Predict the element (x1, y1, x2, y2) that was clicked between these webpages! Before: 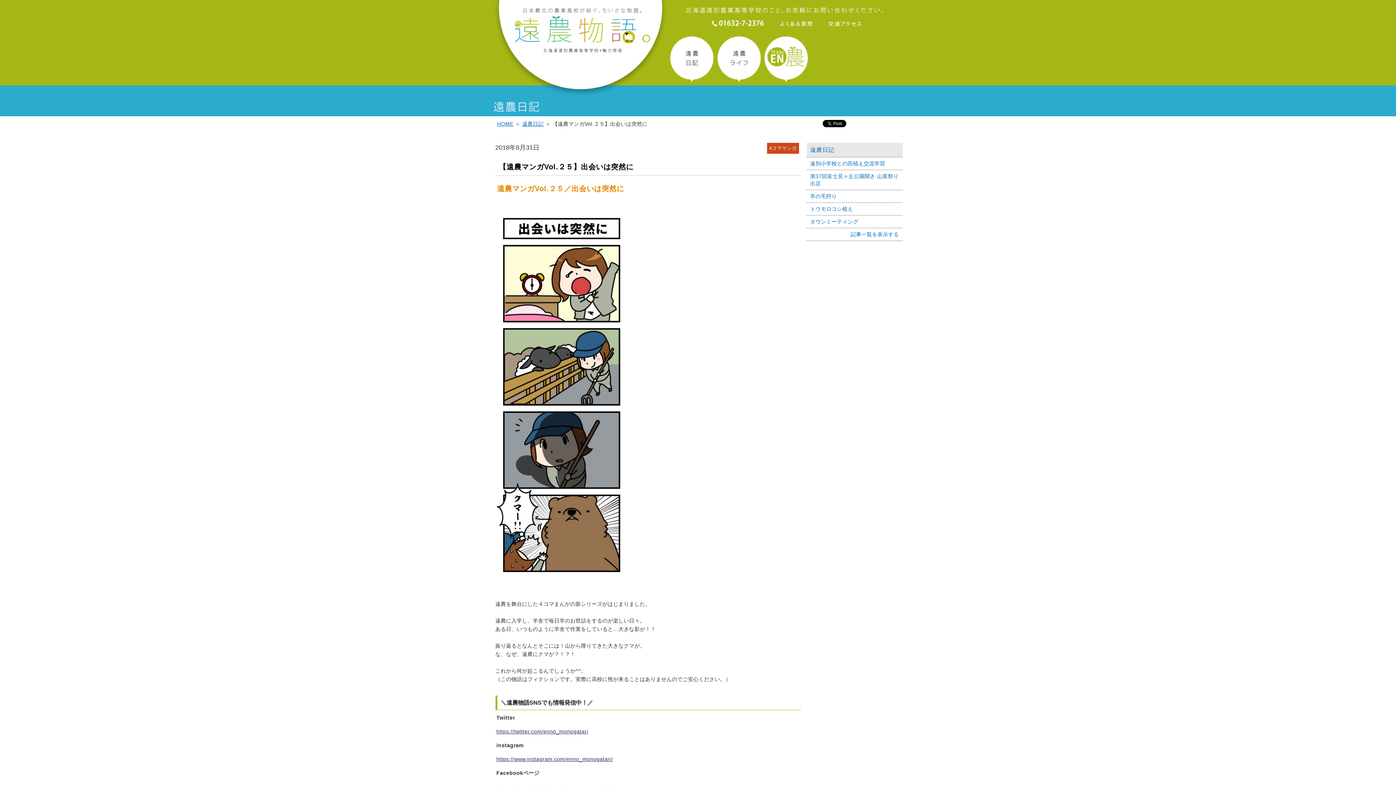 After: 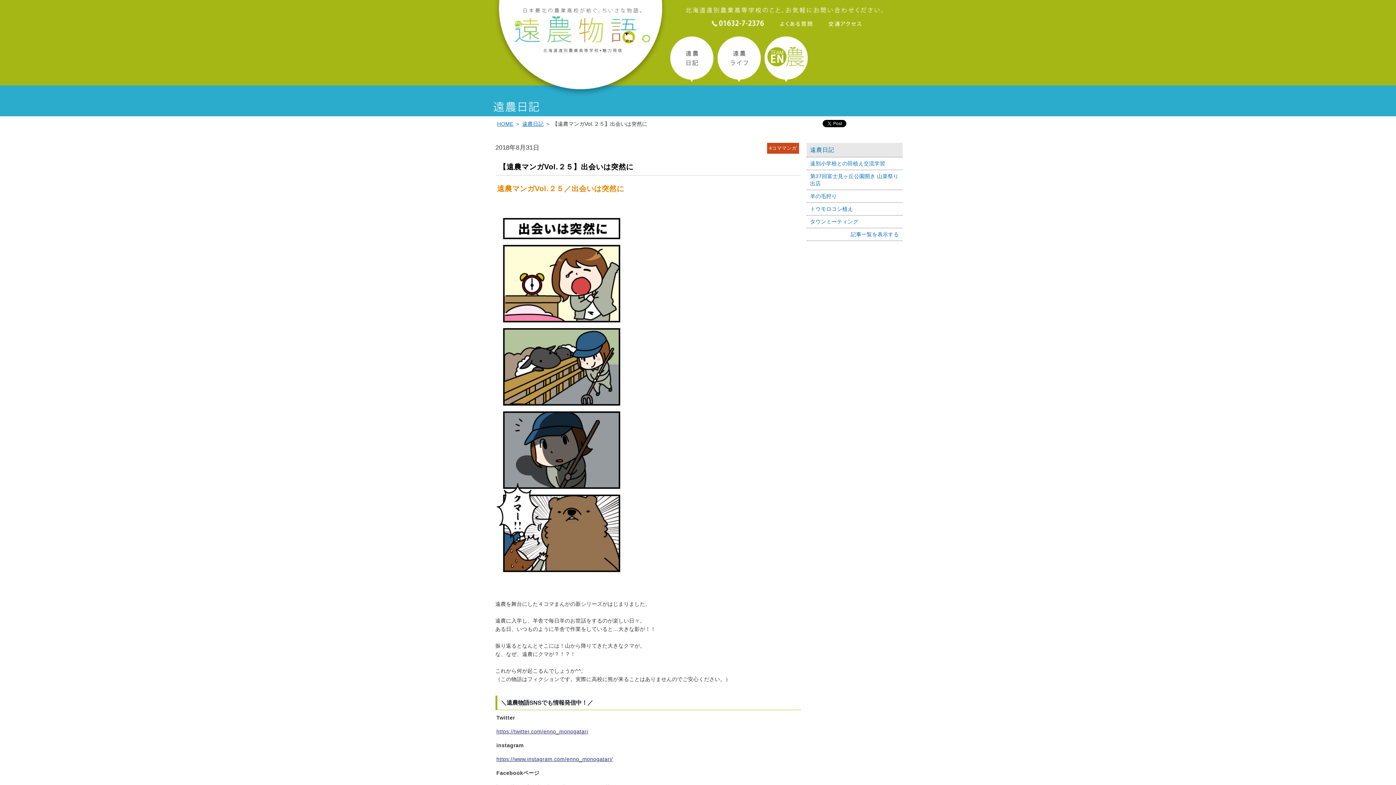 Action: label: https://www.instagram.com/enno_monogatari/ bbox: (496, 756, 613, 762)